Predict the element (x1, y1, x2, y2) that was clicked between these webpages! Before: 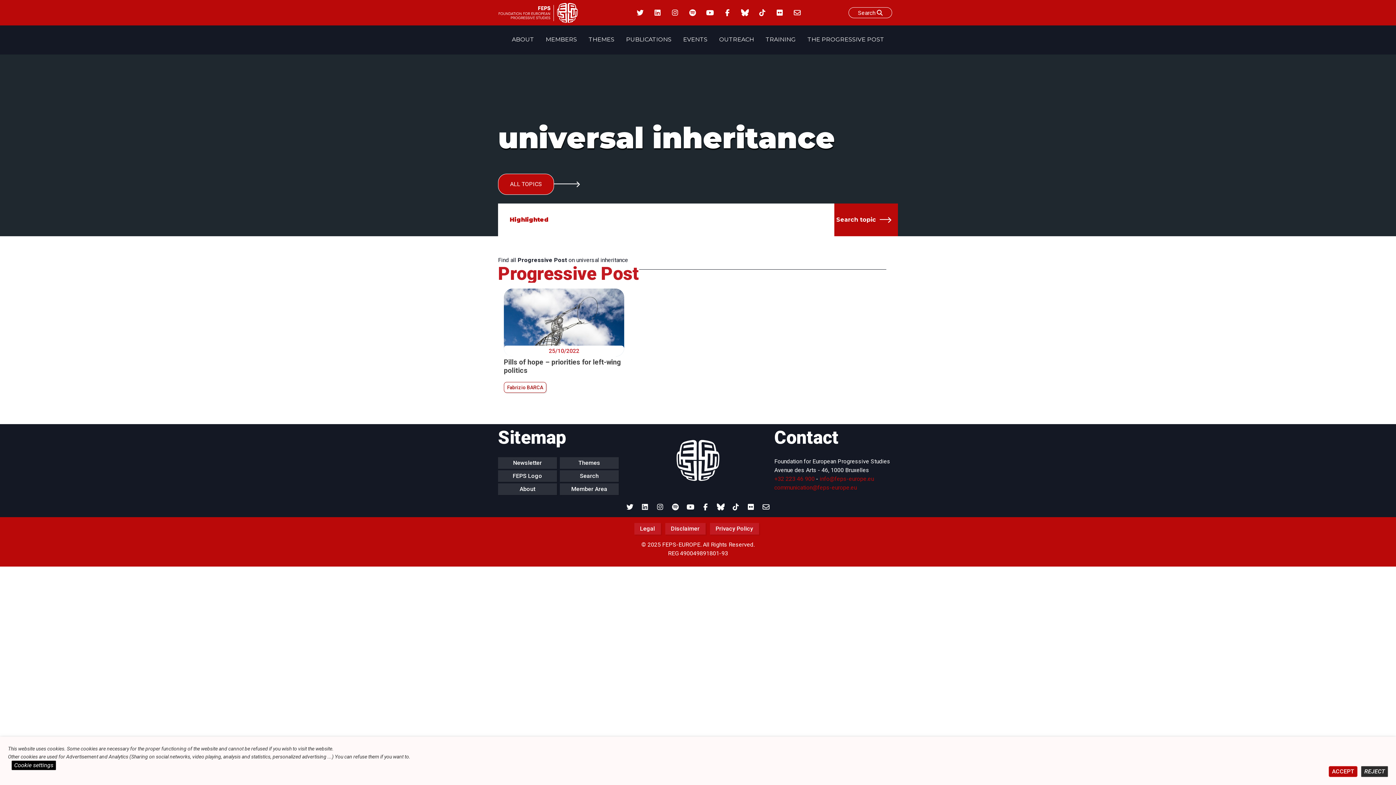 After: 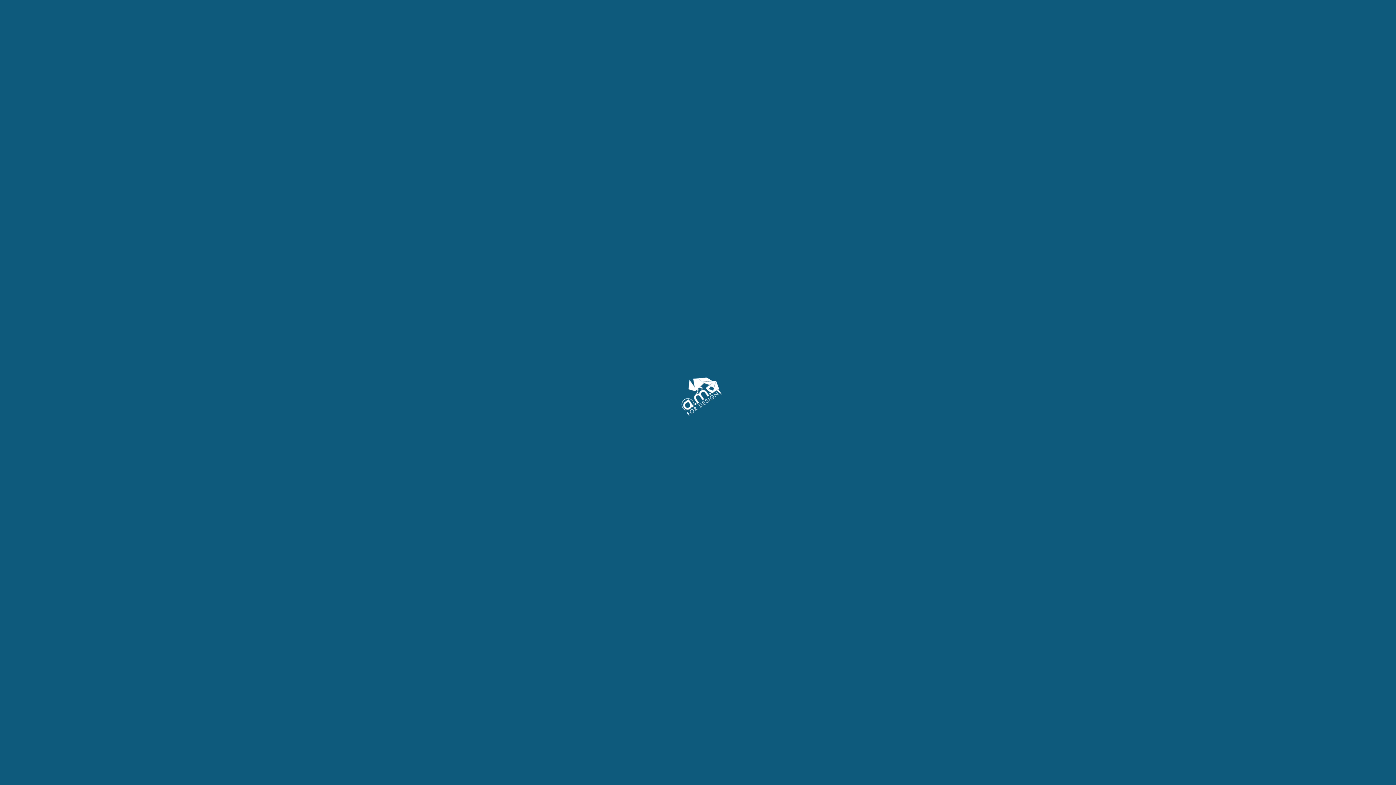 Action: label: Amofordesign bbox: (689, 561, 706, 565)